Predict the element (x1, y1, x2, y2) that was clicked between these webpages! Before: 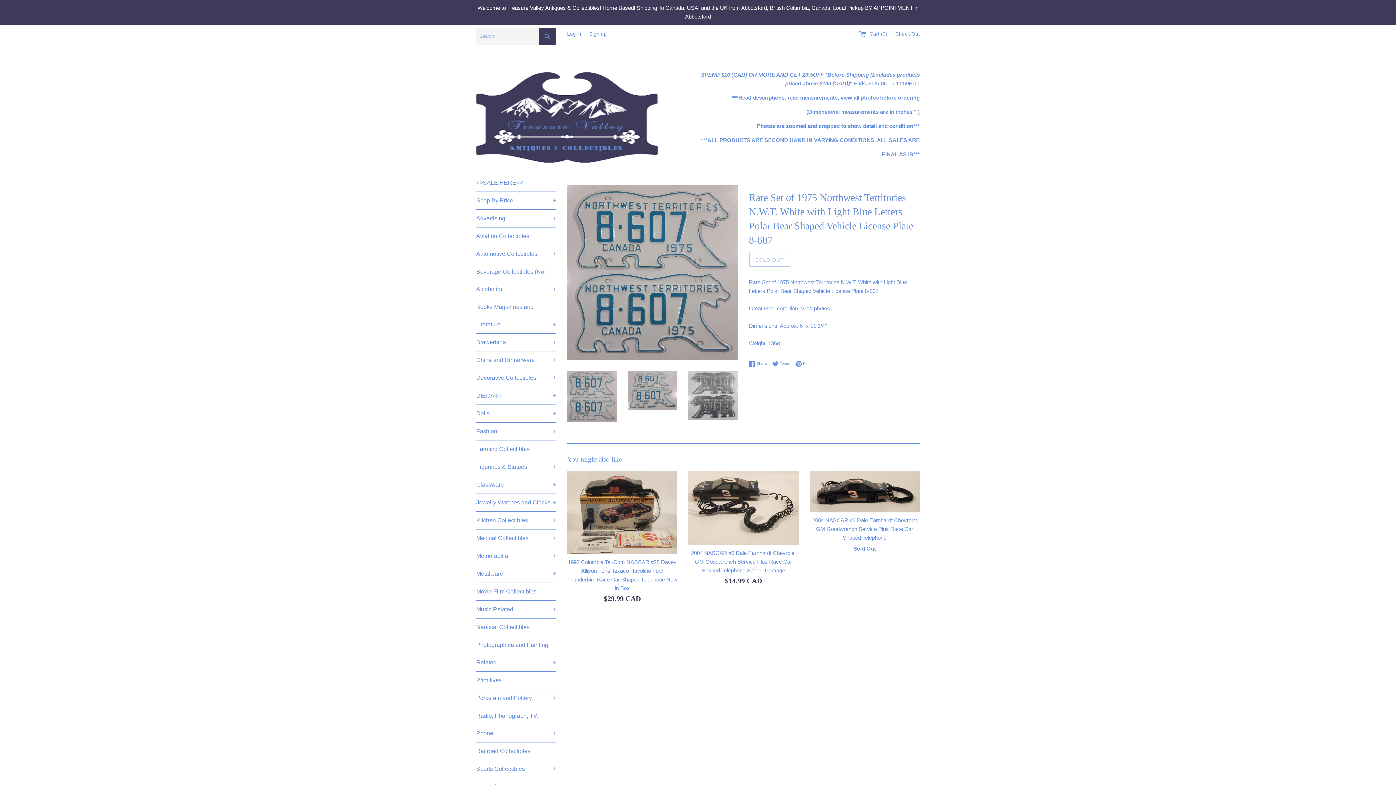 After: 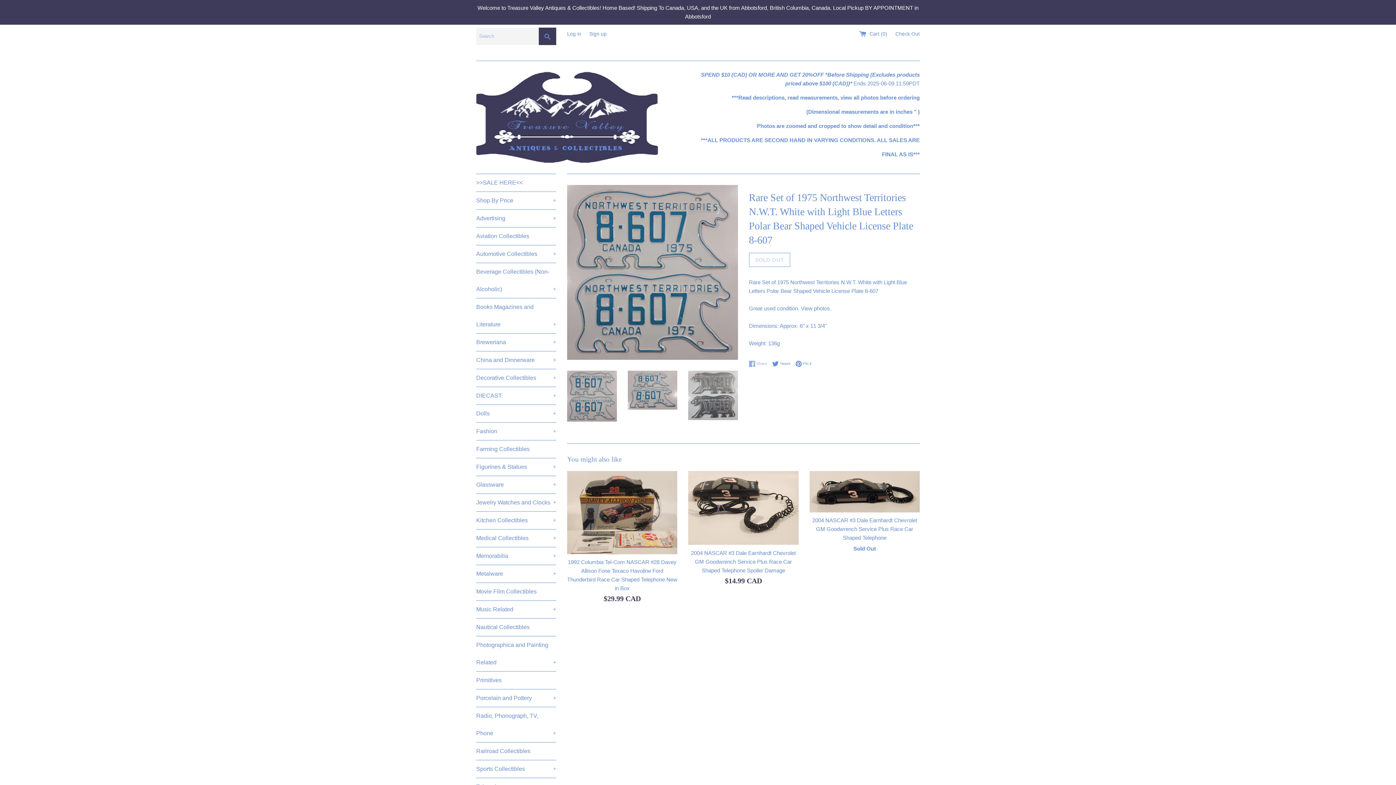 Action: bbox: (749, 360, 770, 367) label:  Share
Share on Facebook